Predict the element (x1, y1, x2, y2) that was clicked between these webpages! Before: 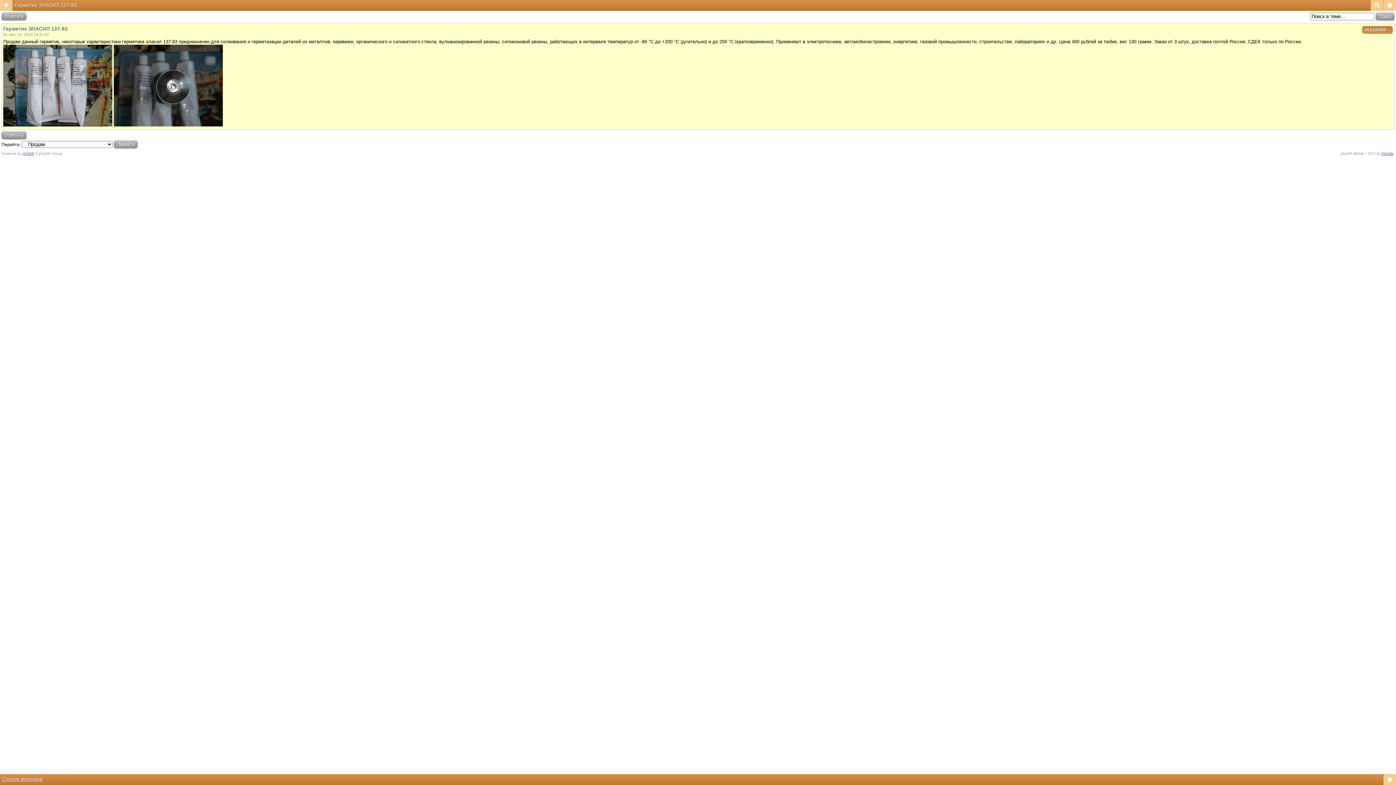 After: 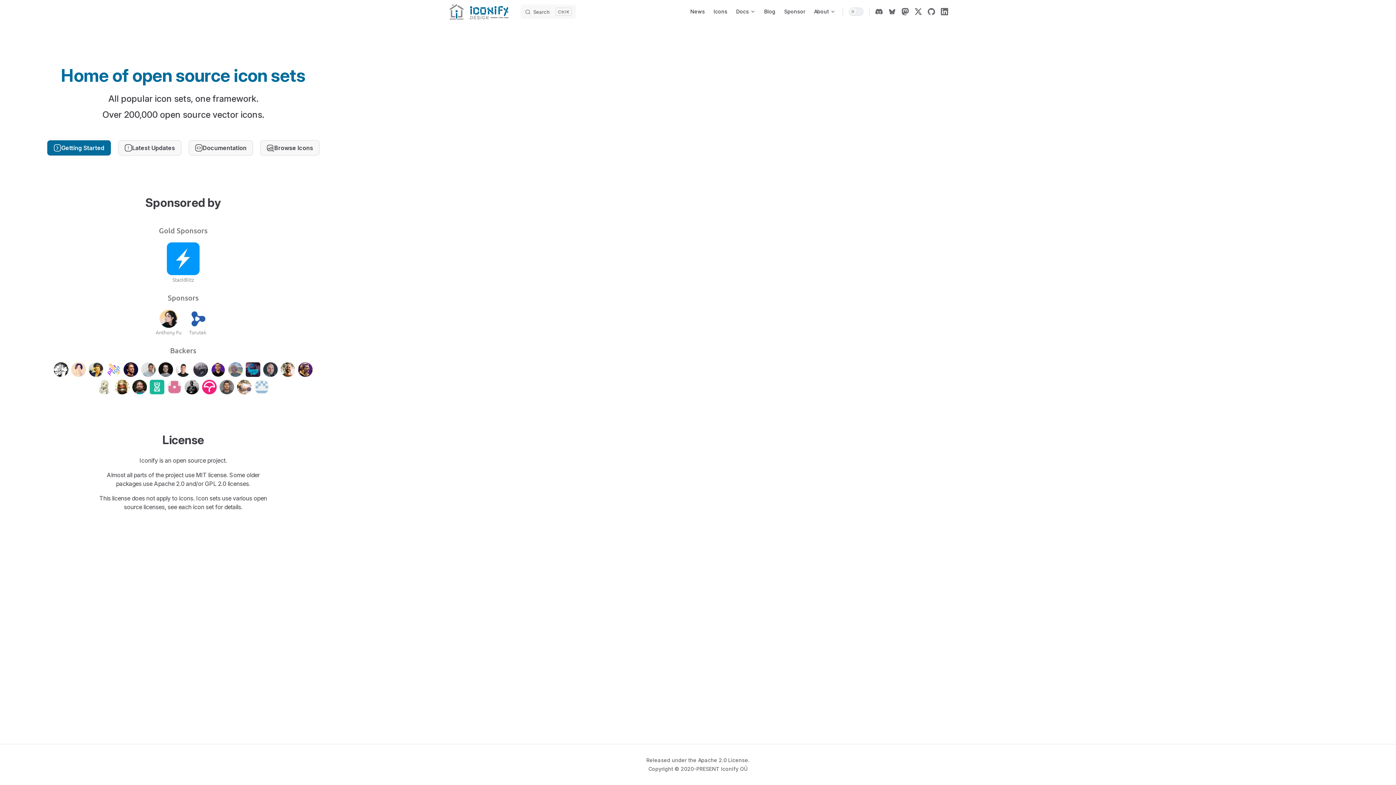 Action: label: Artodia bbox: (1381, 151, 1393, 155)